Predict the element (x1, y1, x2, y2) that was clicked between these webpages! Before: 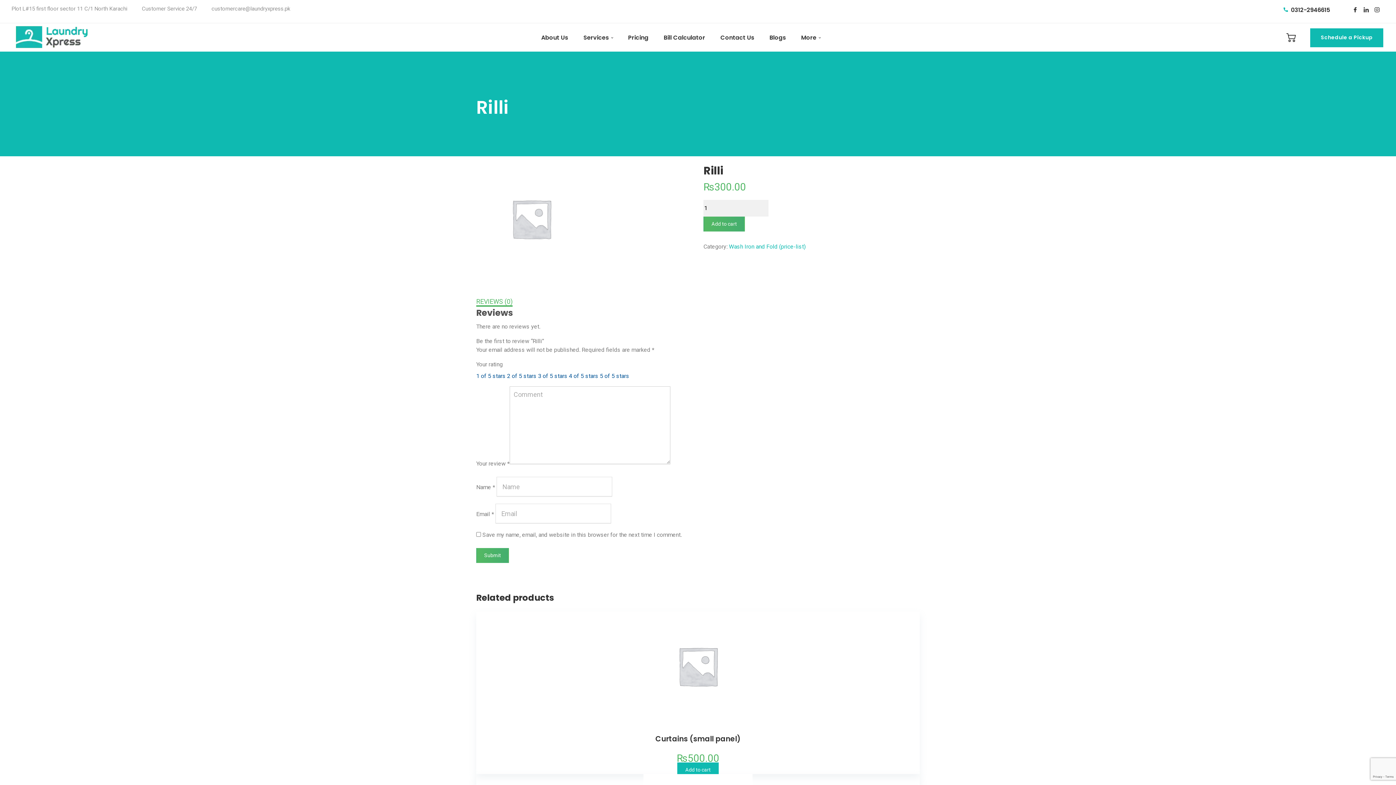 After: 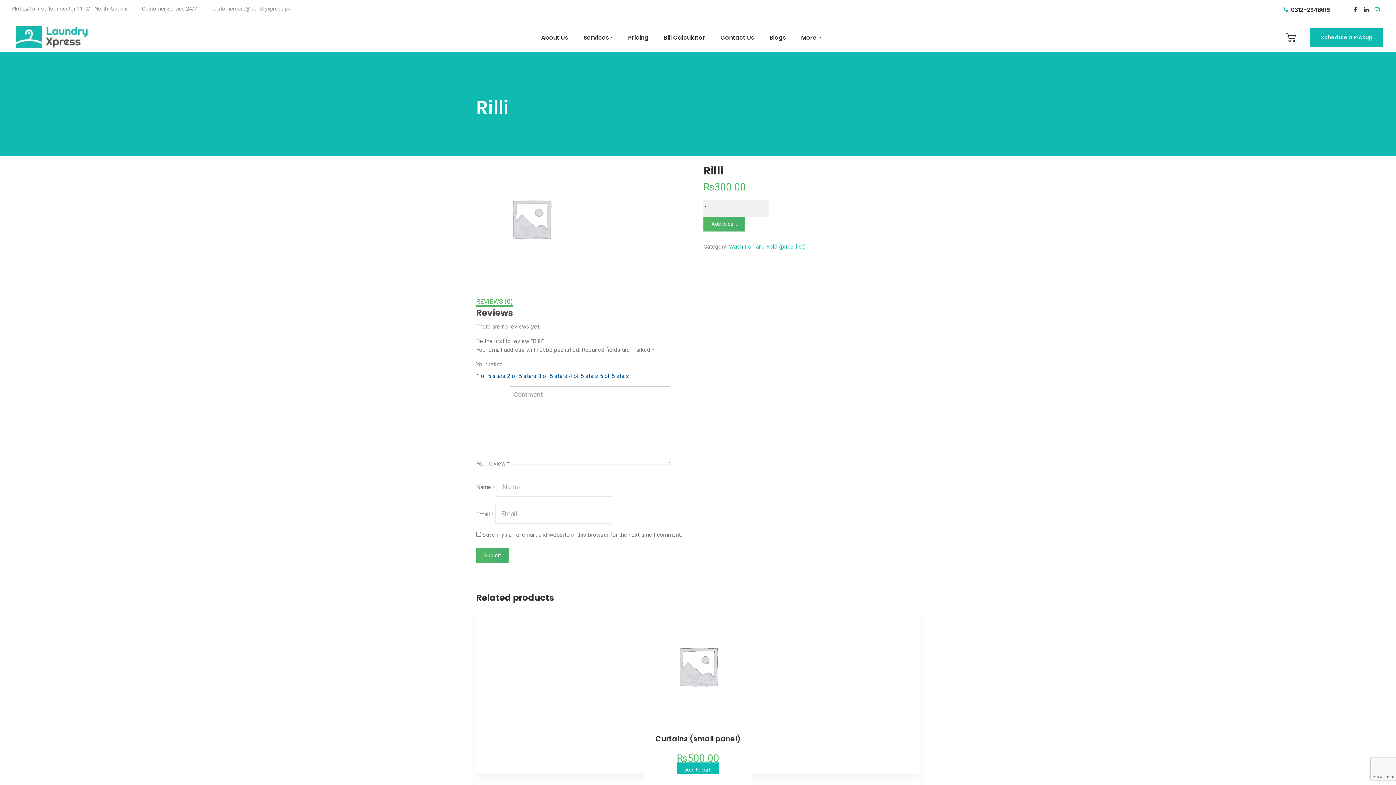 Action: bbox: (1372, 1, 1382, 17)